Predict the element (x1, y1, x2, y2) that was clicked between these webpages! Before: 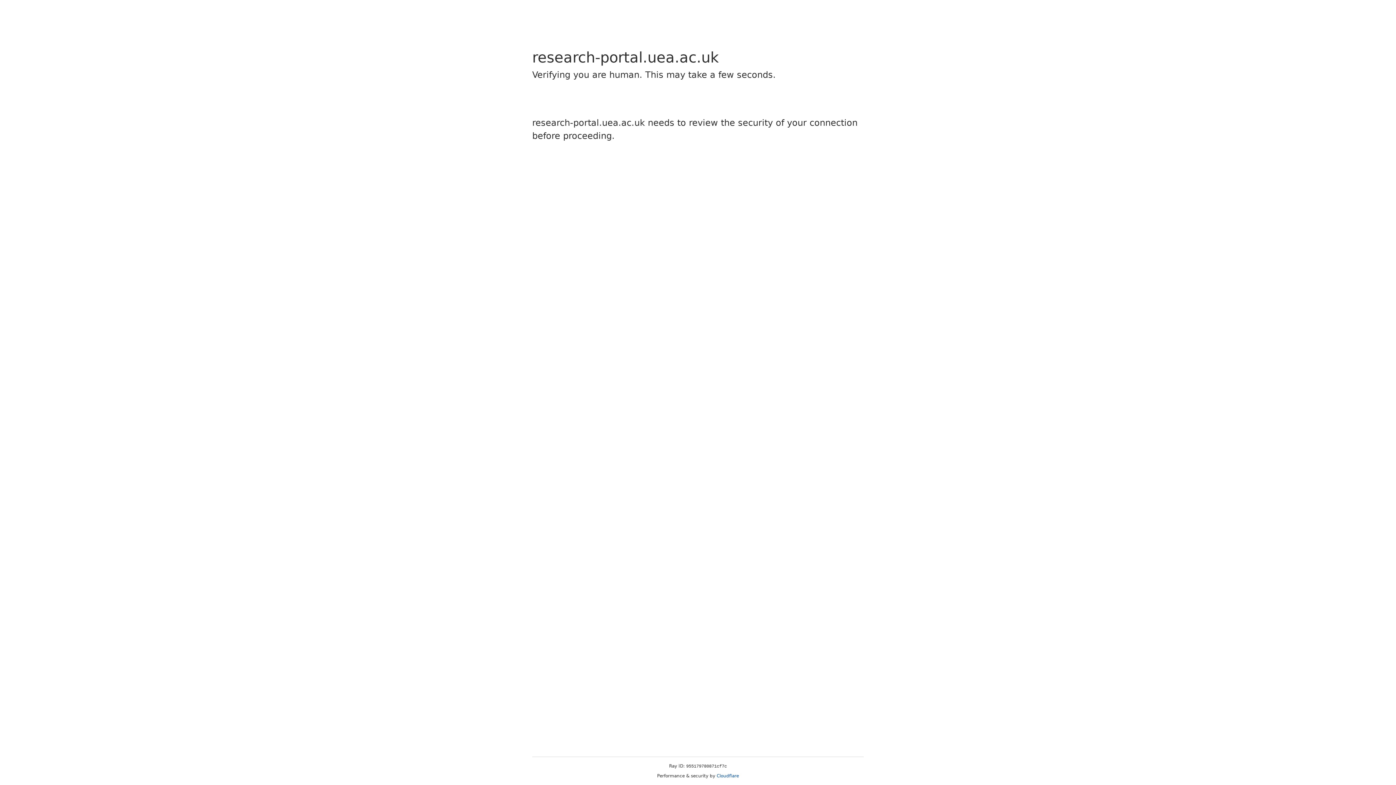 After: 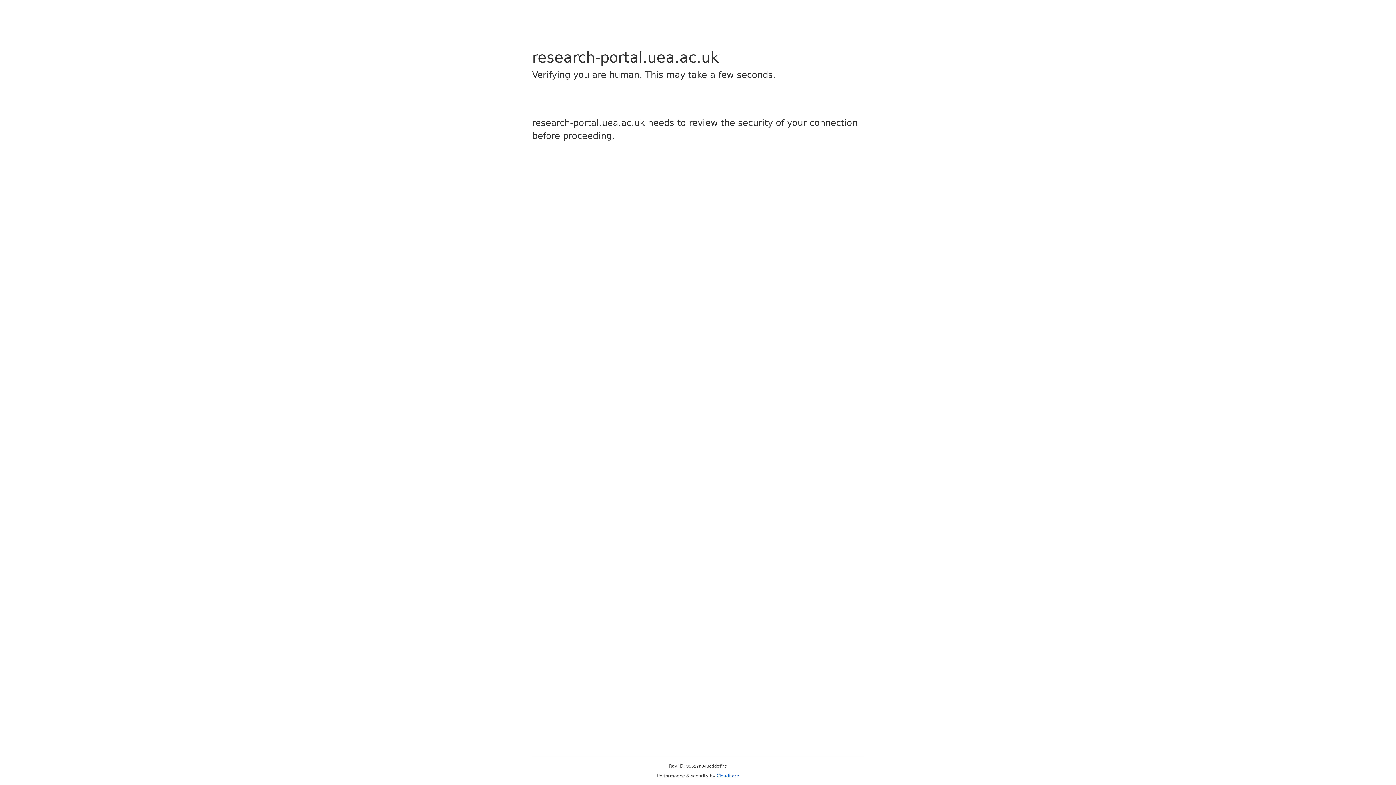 Action: bbox: (716, 773, 739, 778) label: Cloudflare